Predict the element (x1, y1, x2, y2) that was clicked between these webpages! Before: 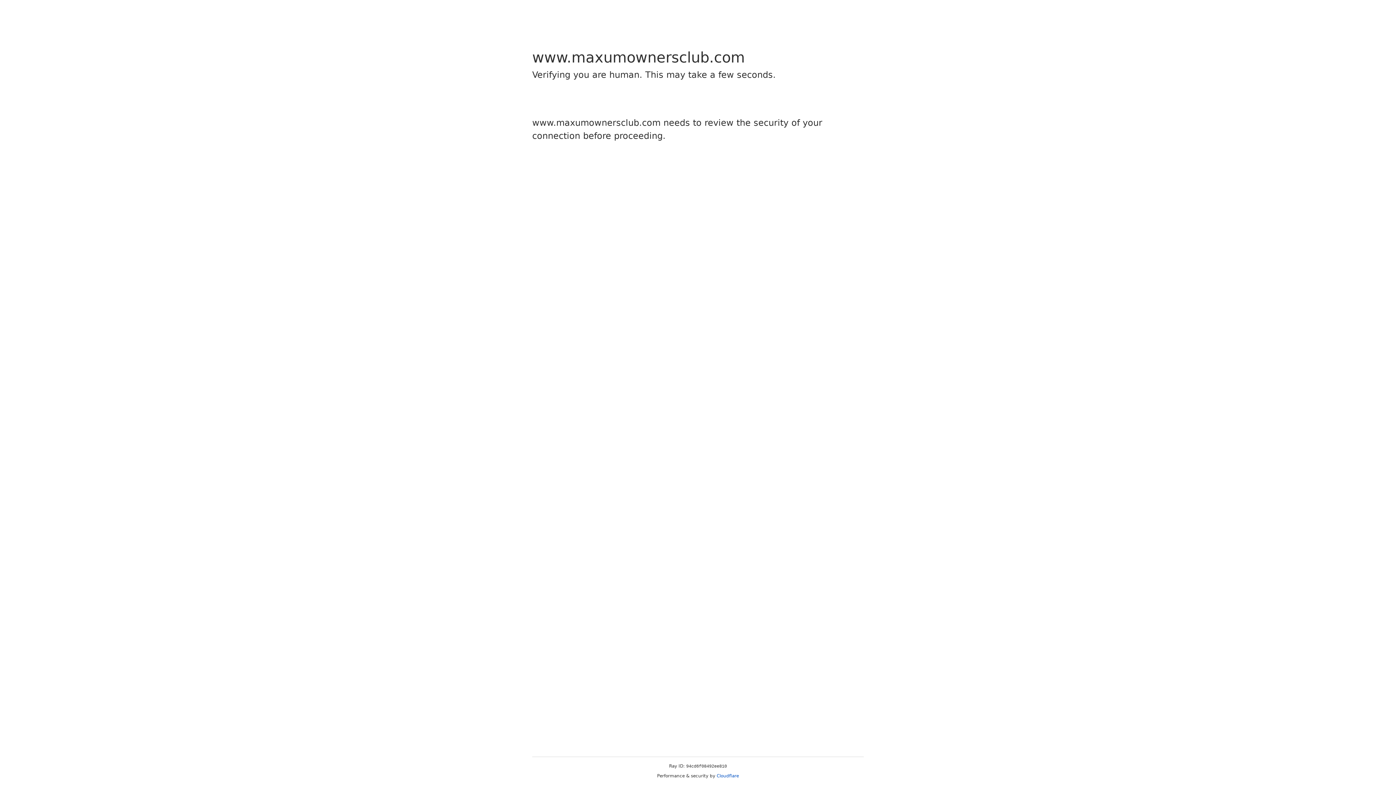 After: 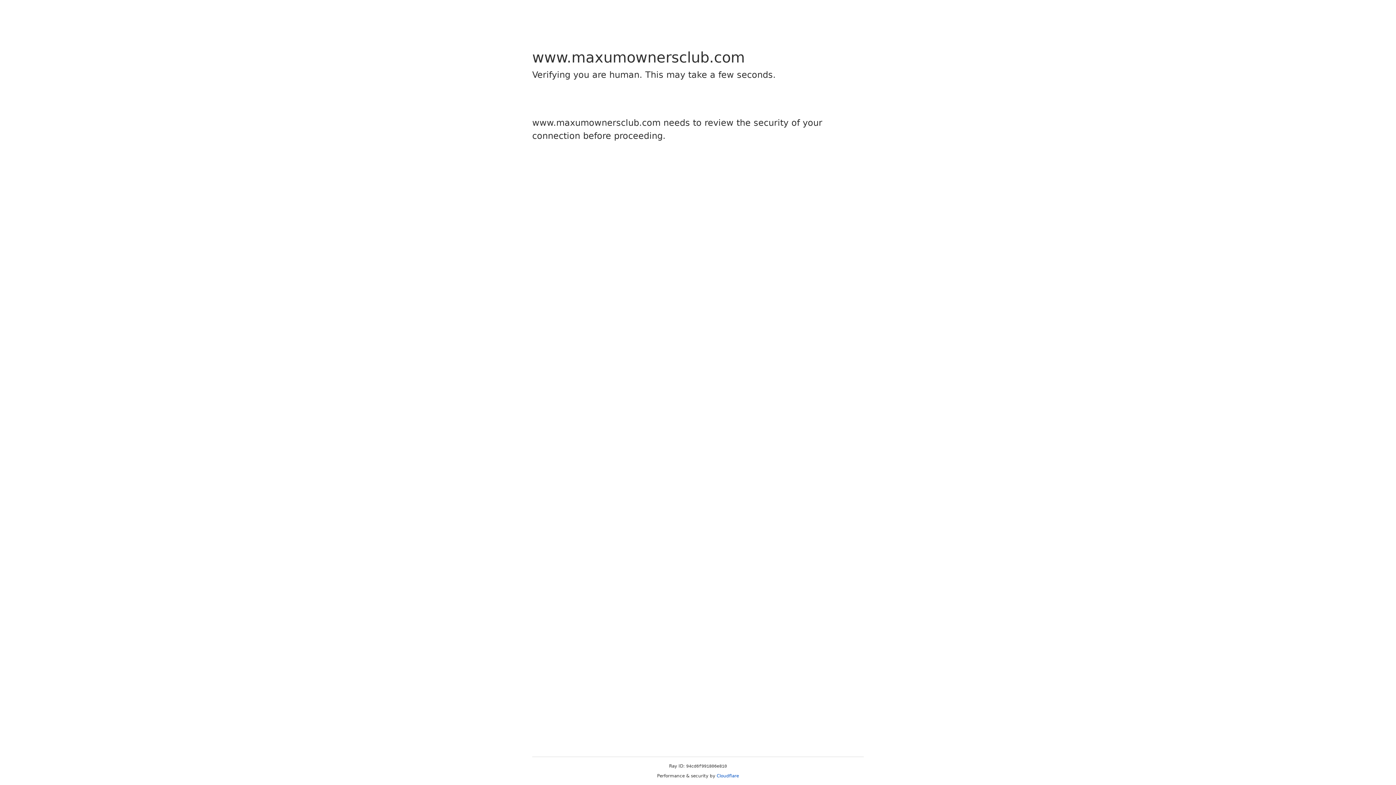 Action: label: Cloudflare bbox: (716, 773, 739, 778)